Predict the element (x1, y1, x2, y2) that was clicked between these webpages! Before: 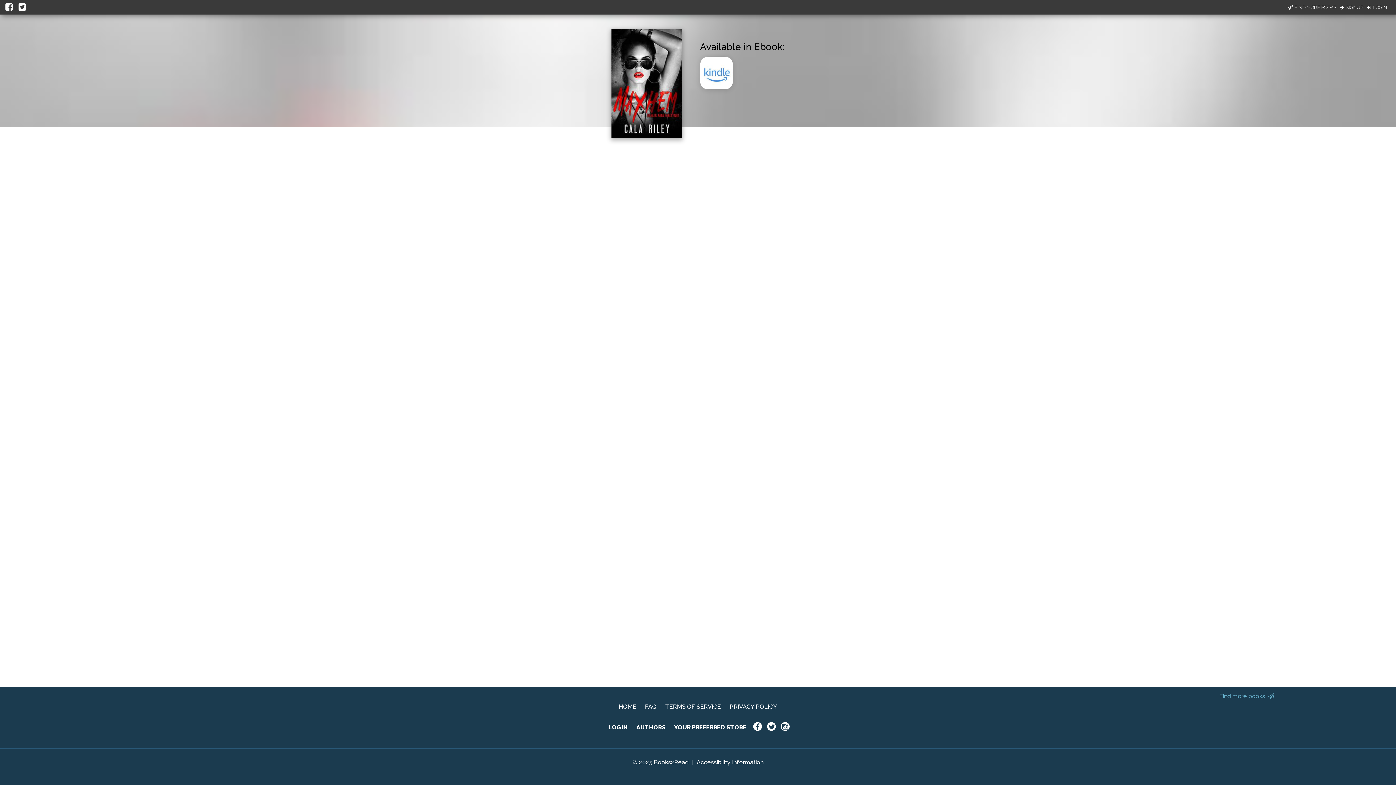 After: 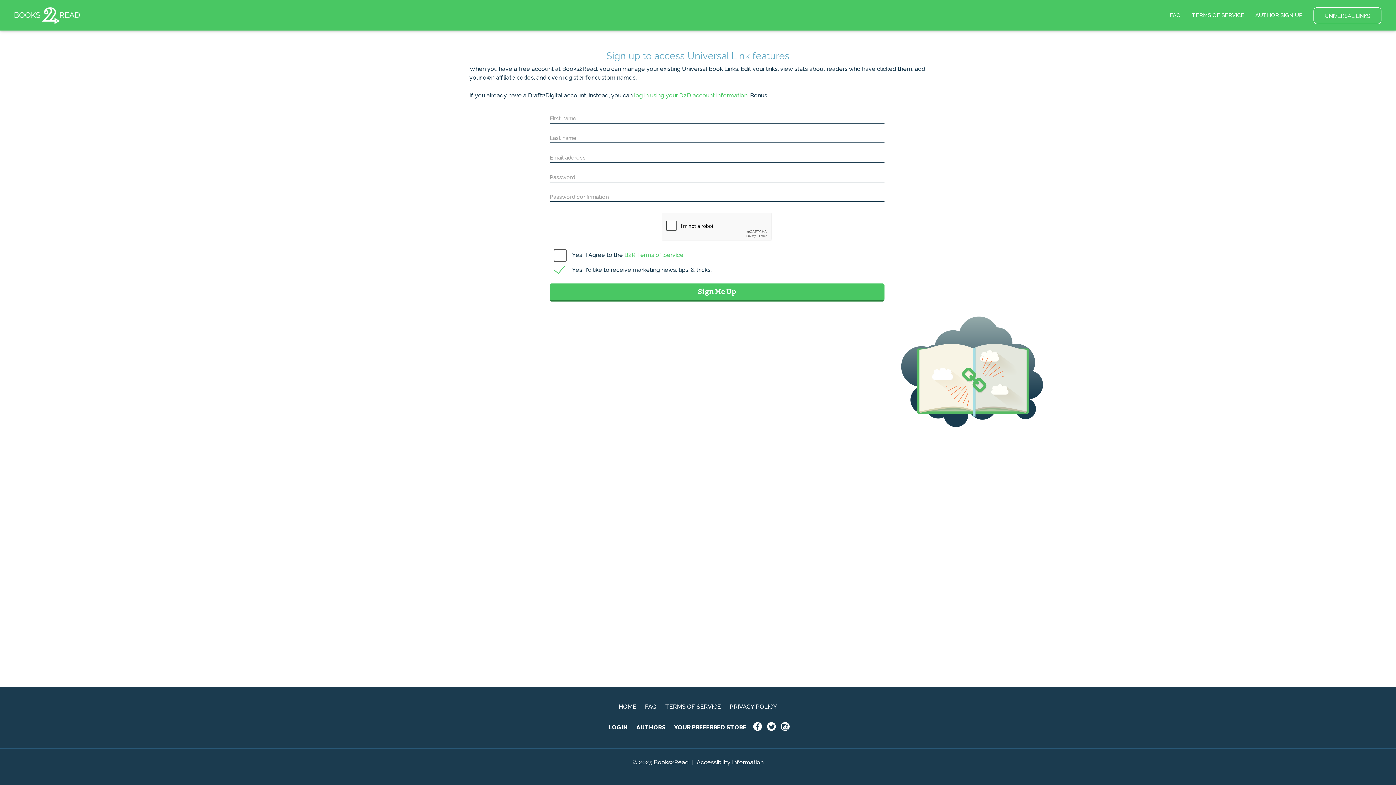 Action: label: SIGNUP bbox: (1340, 3, 1363, 10)